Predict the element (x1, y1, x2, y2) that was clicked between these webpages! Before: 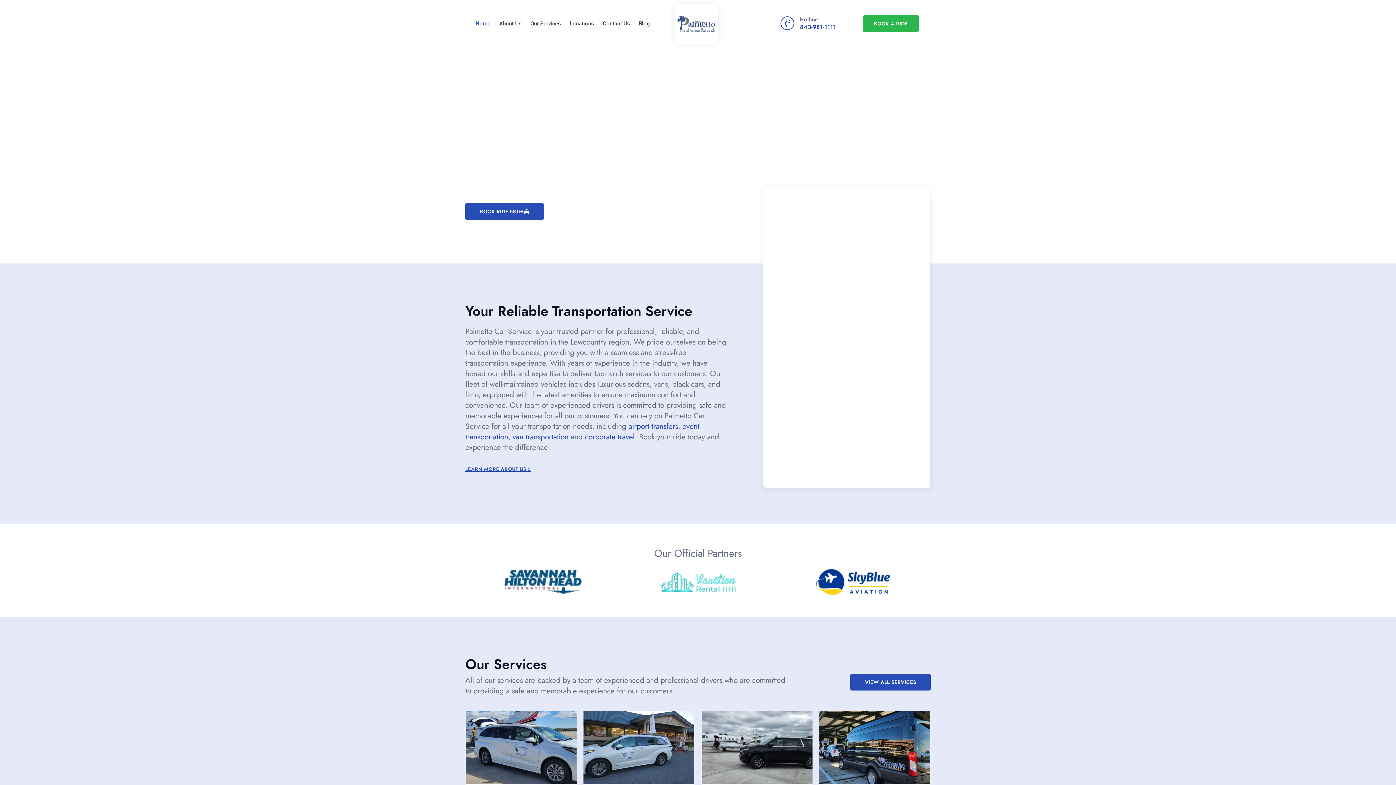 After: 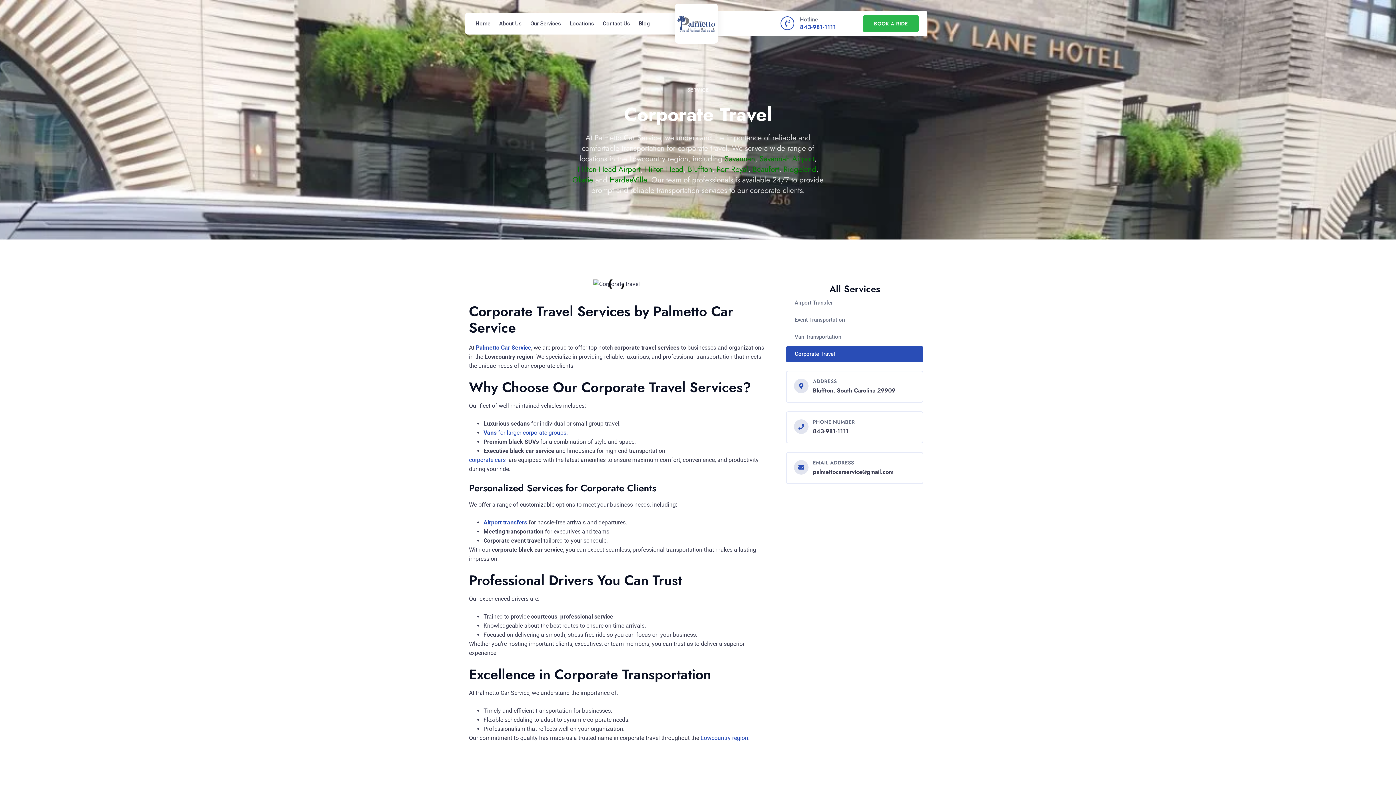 Action: bbox: (585, 431, 634, 442) label: corporate travel